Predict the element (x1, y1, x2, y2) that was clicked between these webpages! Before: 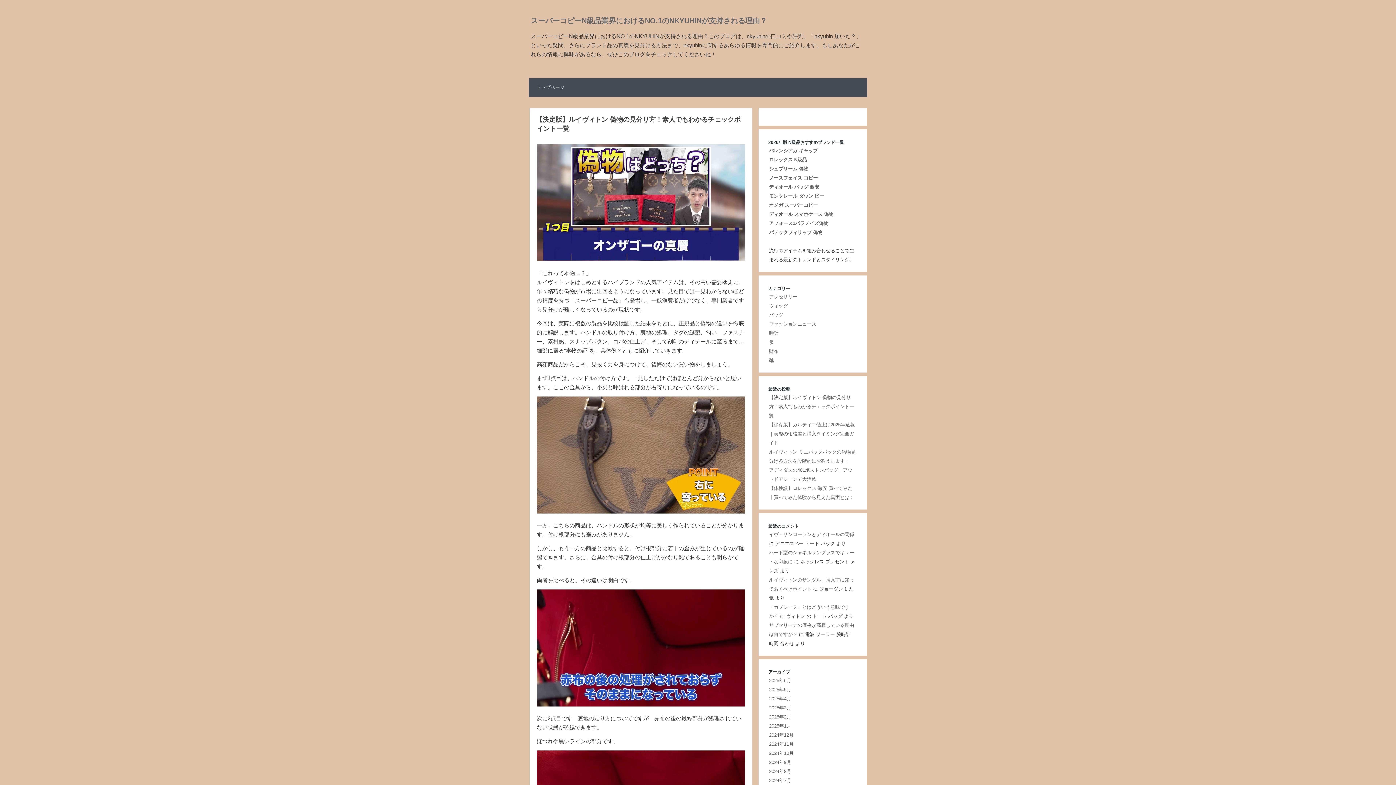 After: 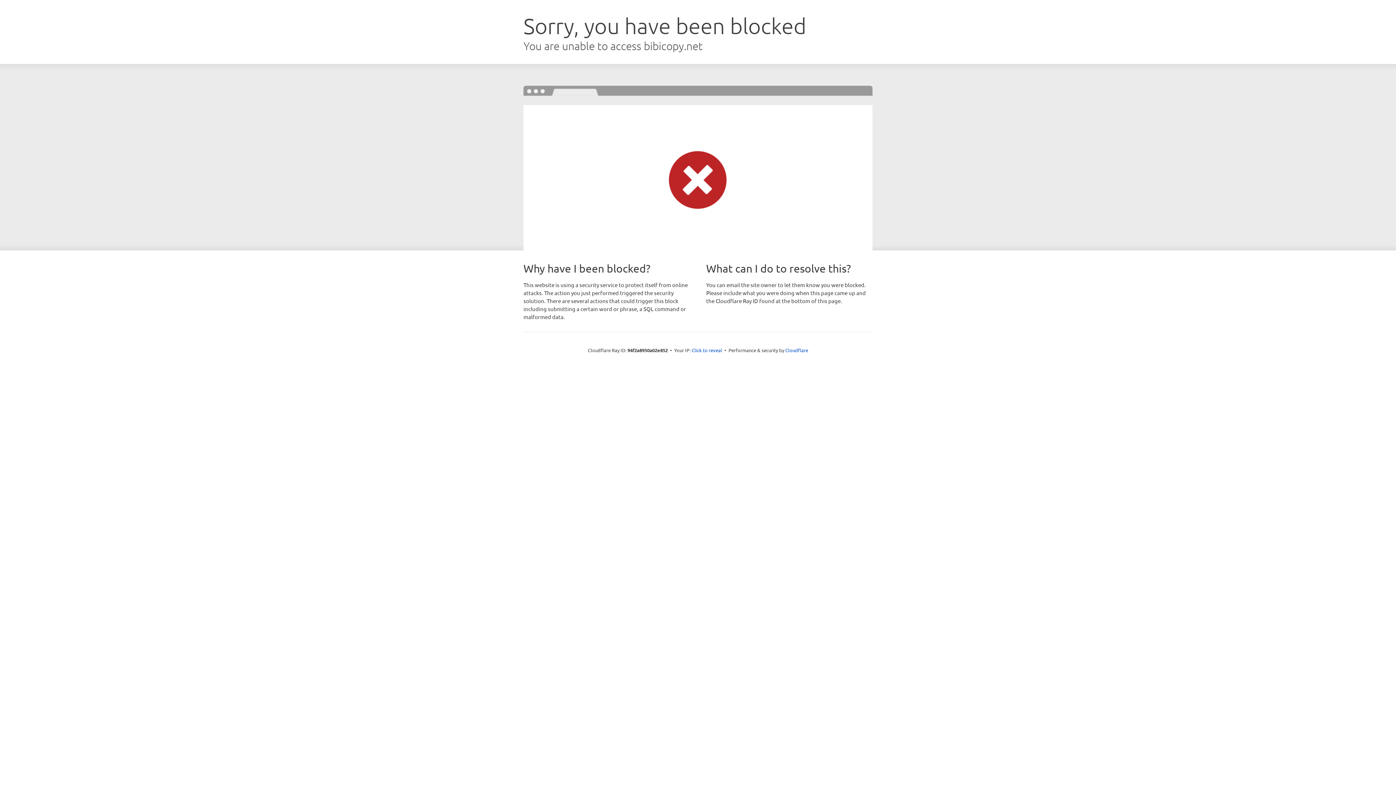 Action: label: シュプリーム 偽物 bbox: (769, 166, 808, 171)